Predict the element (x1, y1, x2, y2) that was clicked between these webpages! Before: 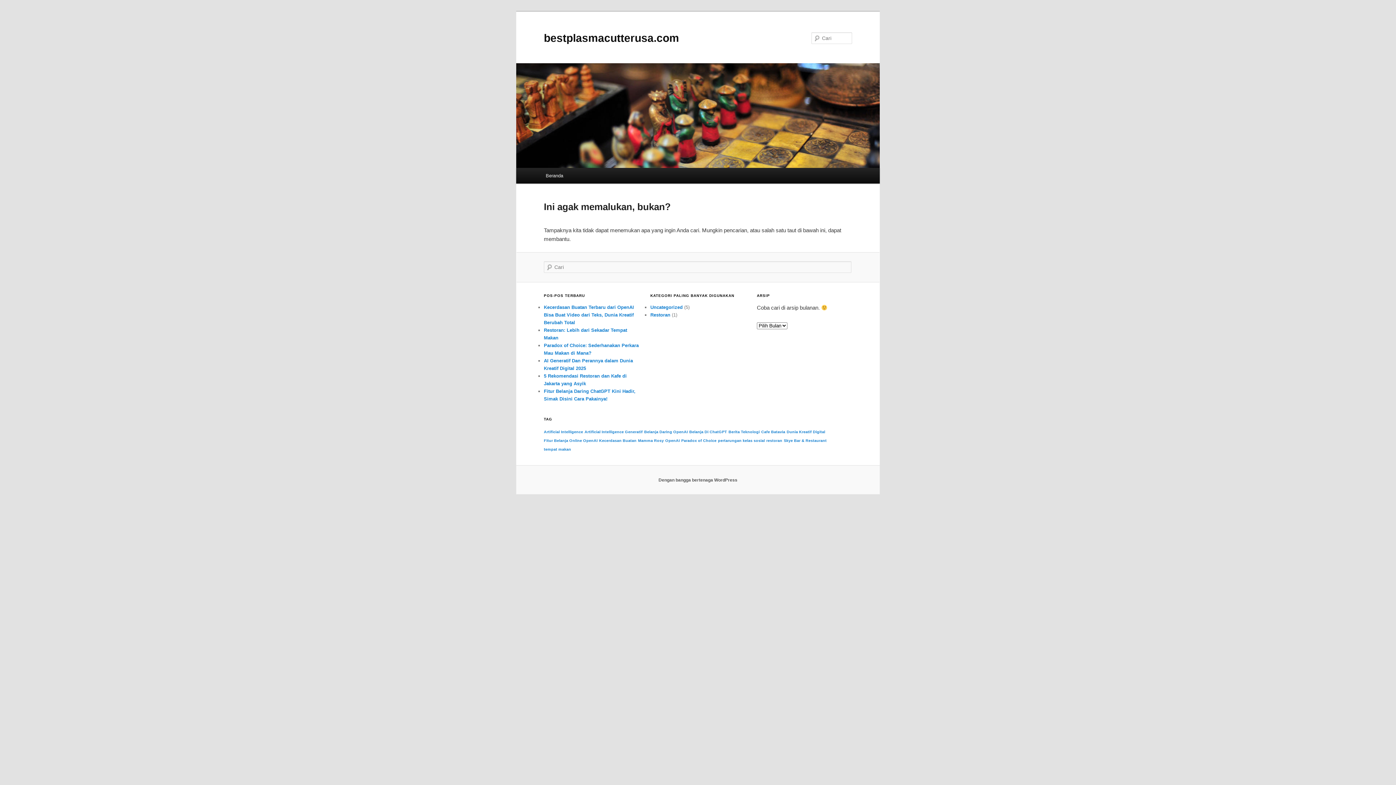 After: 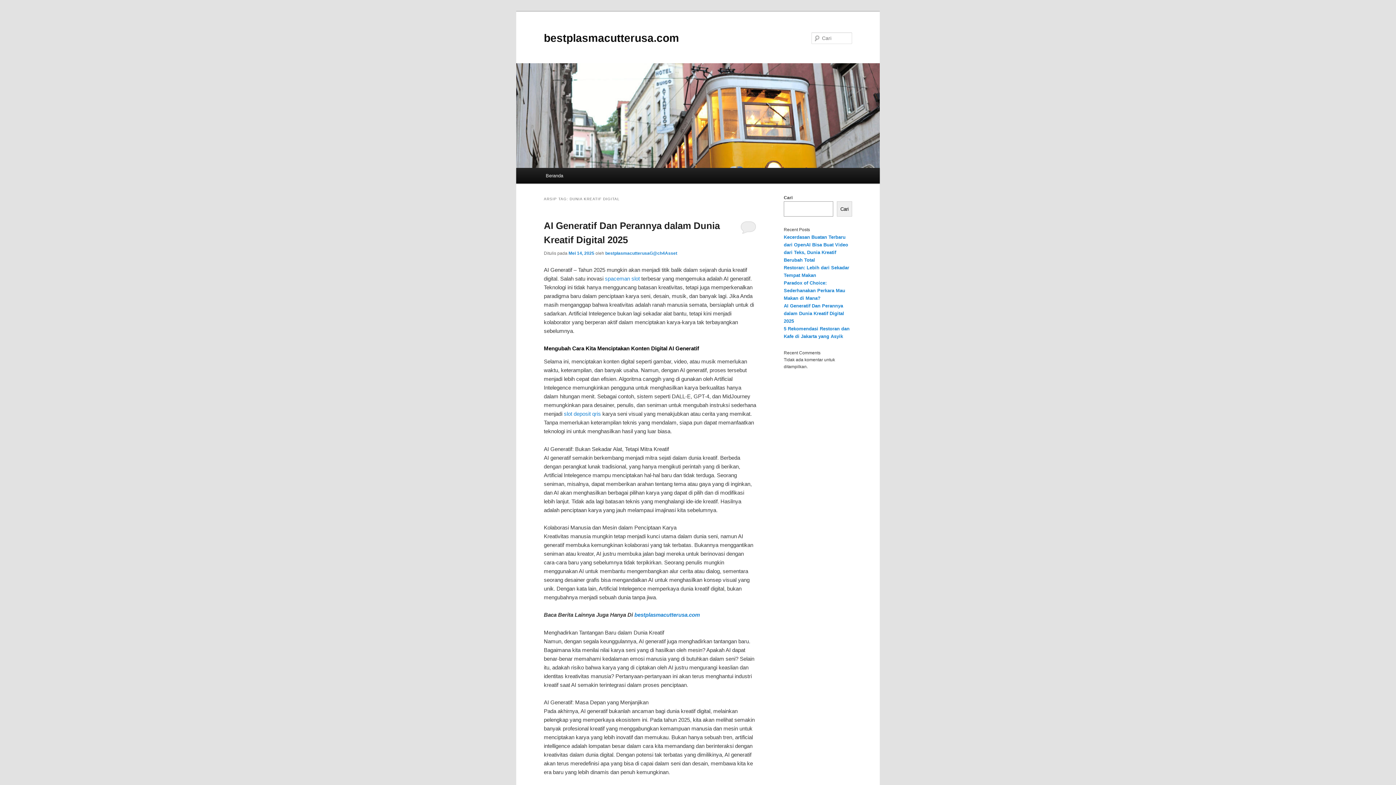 Action: bbox: (786, 429, 825, 434) label: Dunia Kreatif Digital (1 item)